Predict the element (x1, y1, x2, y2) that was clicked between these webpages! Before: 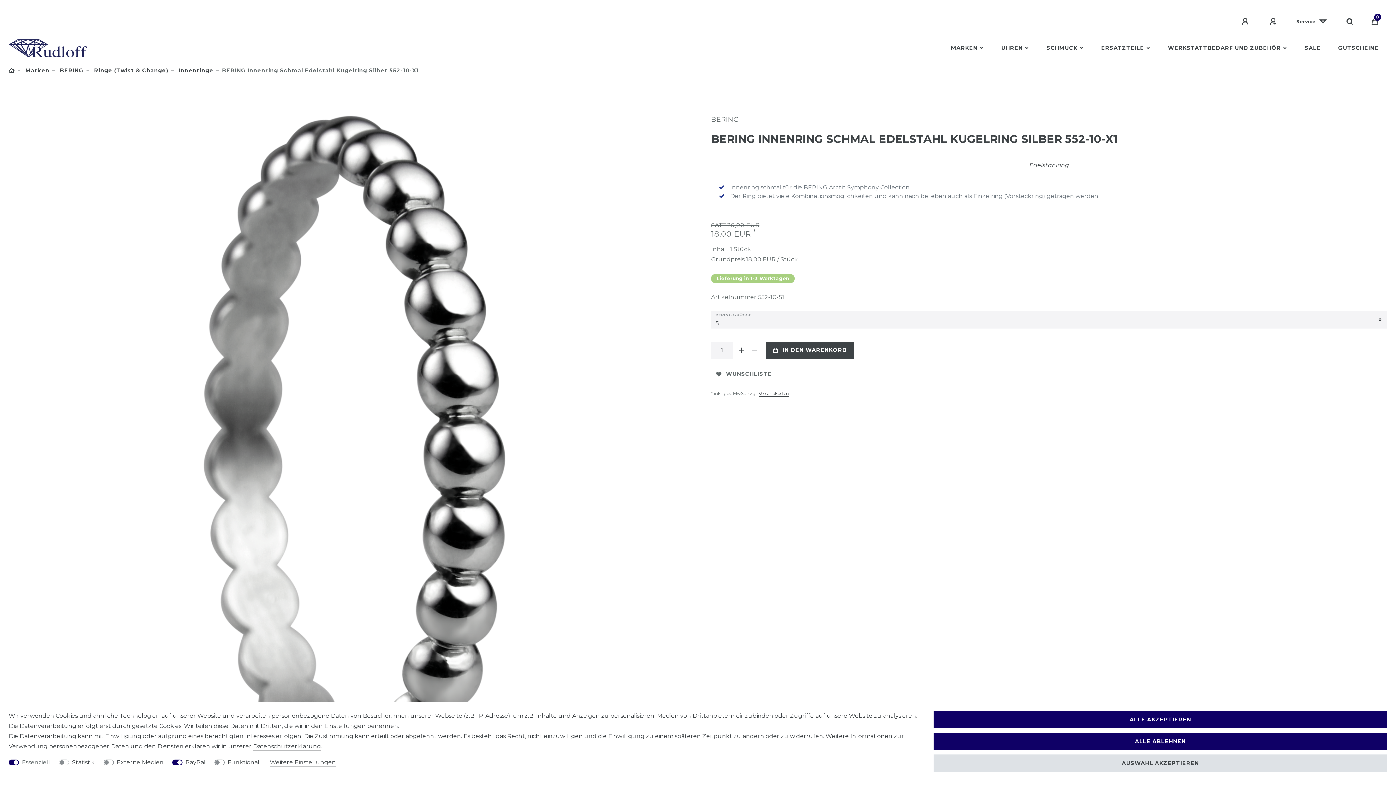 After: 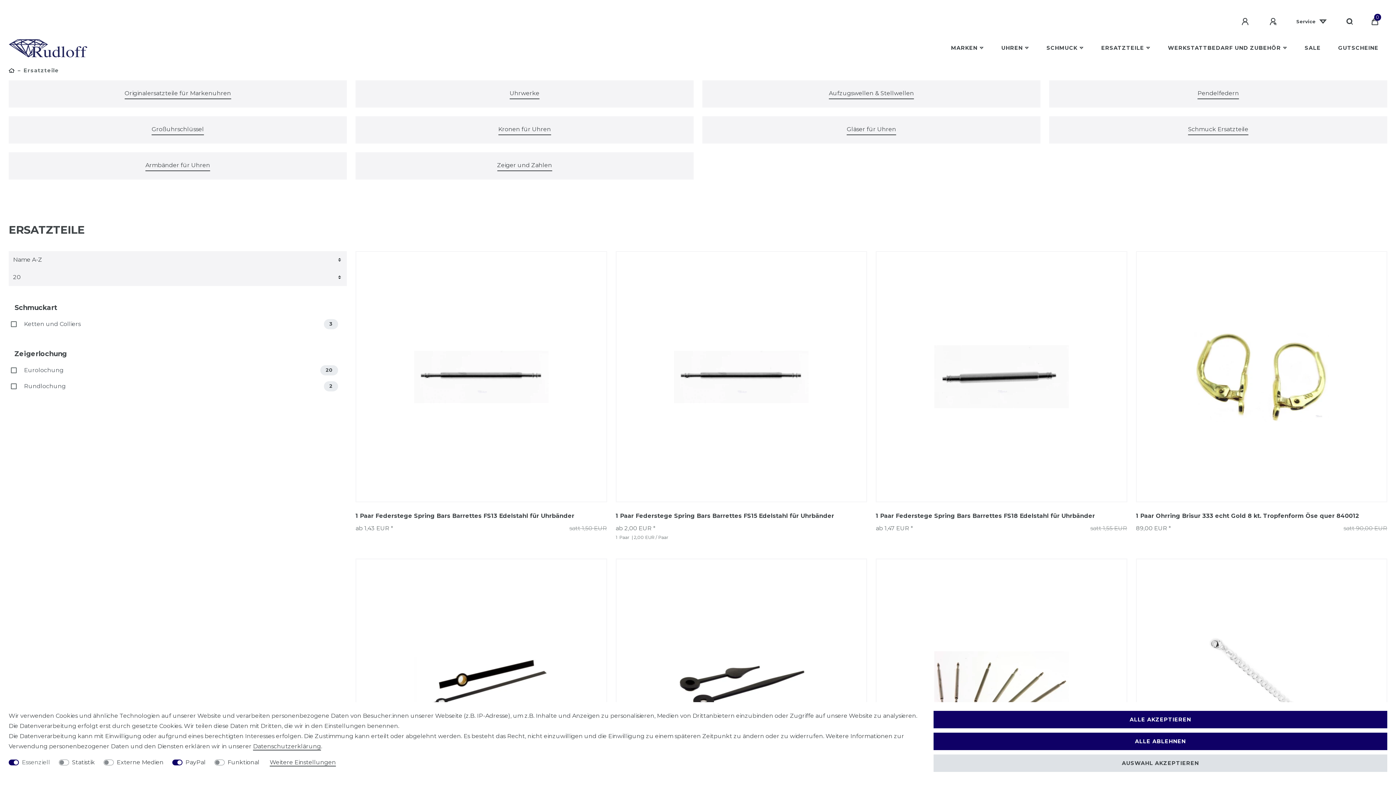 Action: label: ERSATZTEILE bbox: (1092, 34, 1159, 61)